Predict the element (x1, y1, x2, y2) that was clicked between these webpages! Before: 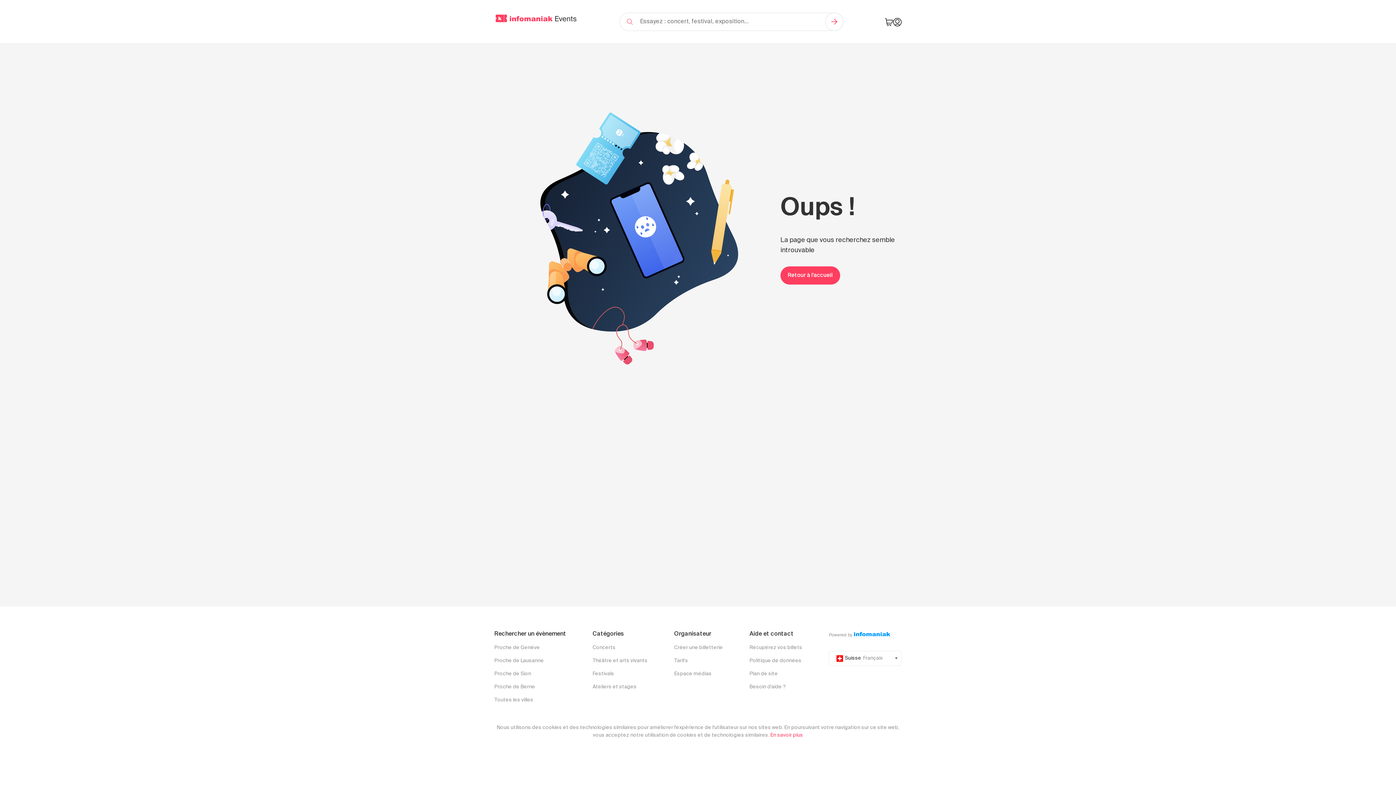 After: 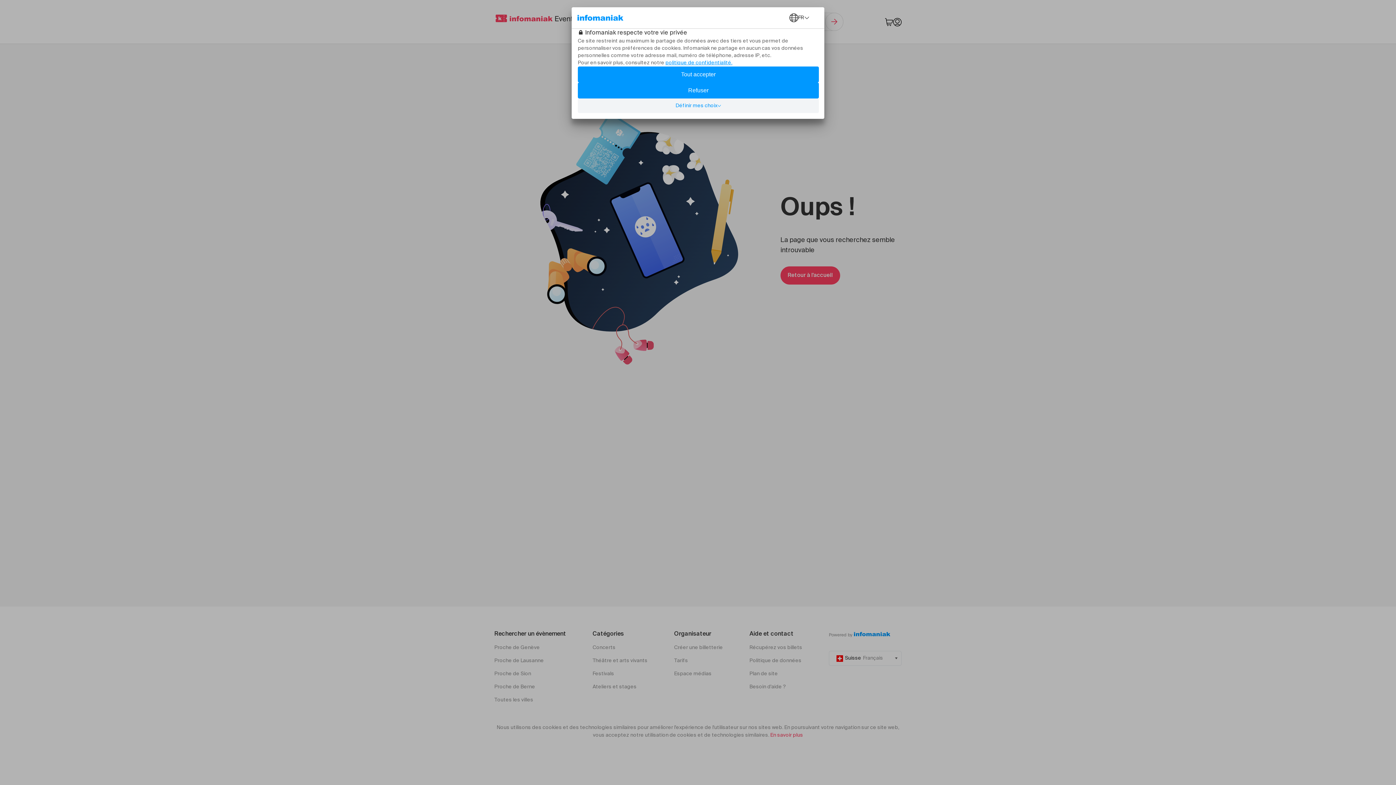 Action: bbox: (674, 644, 723, 652) label: Créer une billetterie